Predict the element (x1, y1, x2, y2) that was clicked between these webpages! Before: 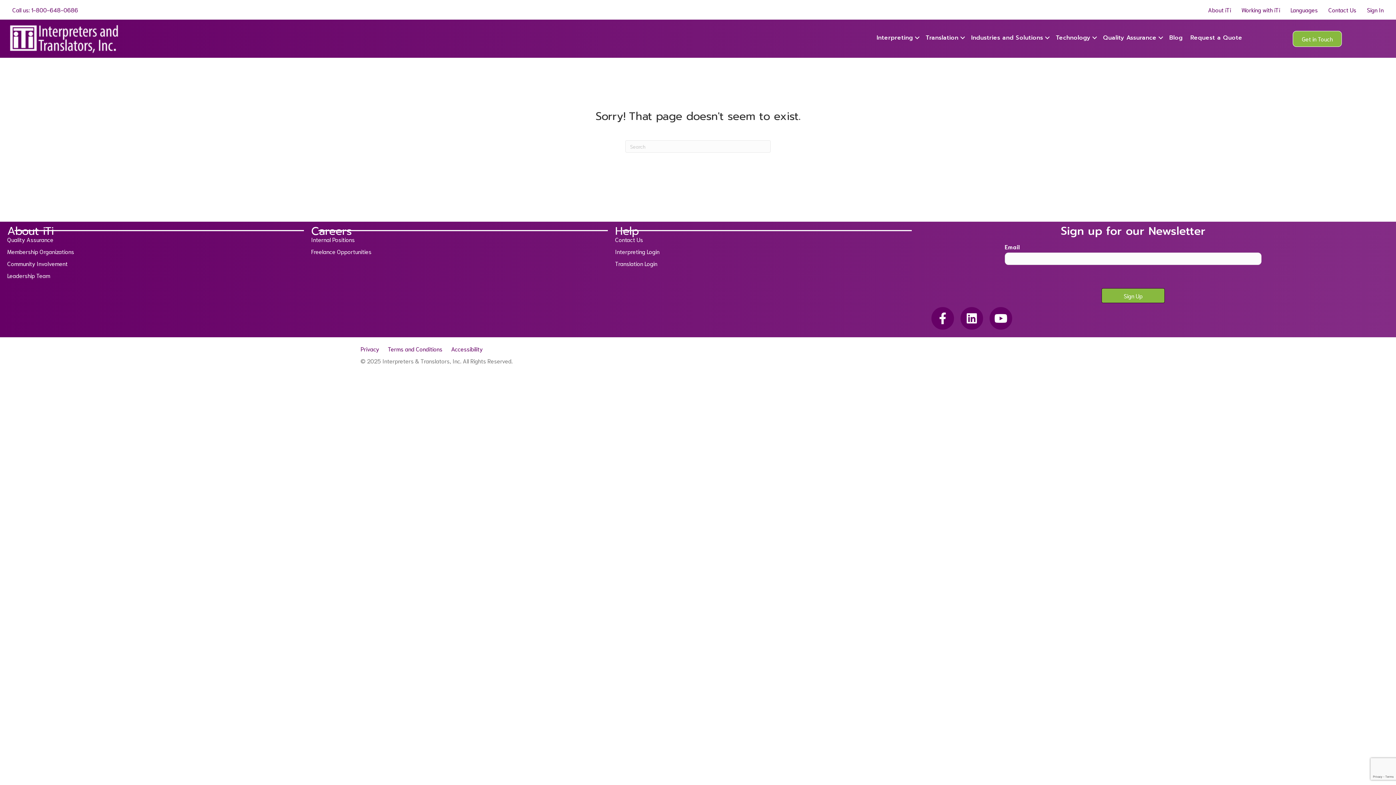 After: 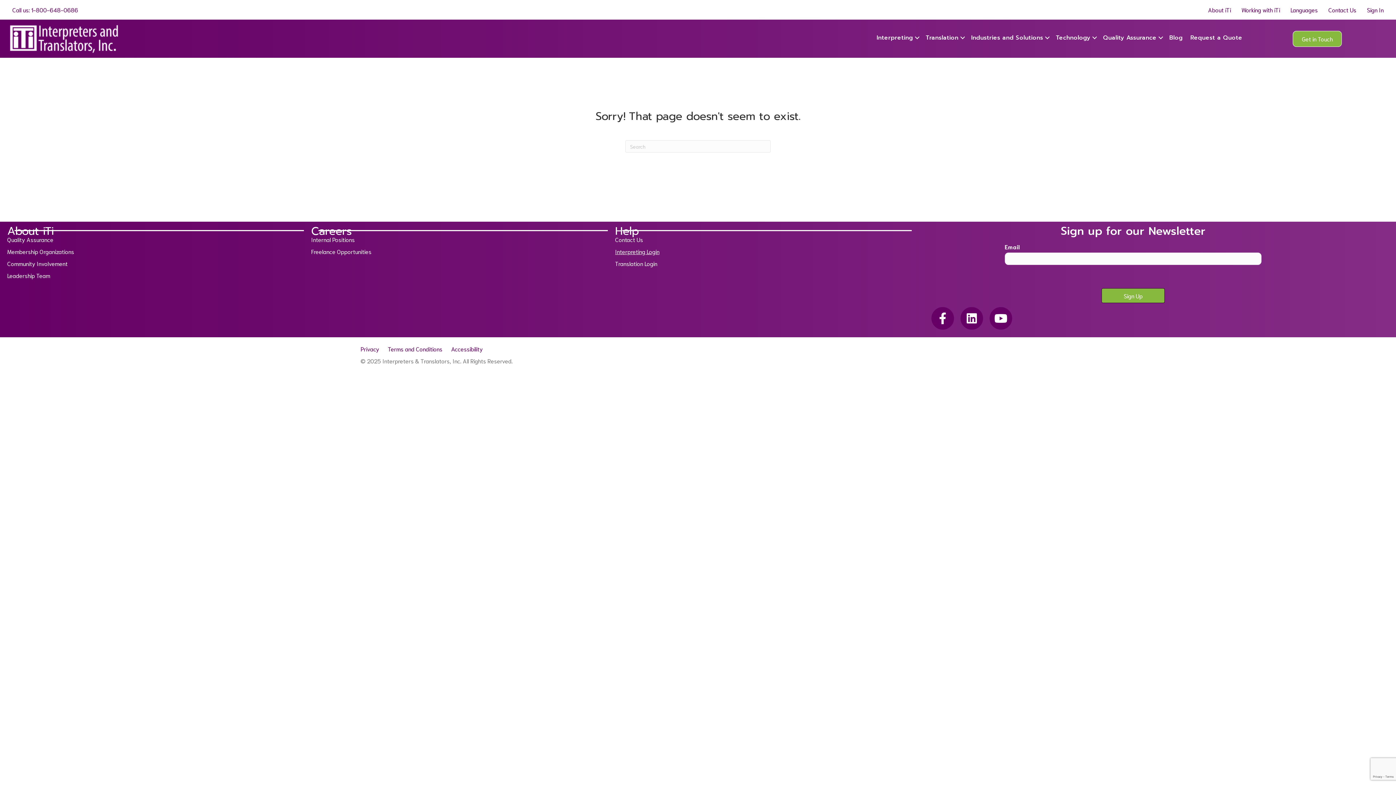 Action: bbox: (615, 247, 659, 255) label: Interpreting Login